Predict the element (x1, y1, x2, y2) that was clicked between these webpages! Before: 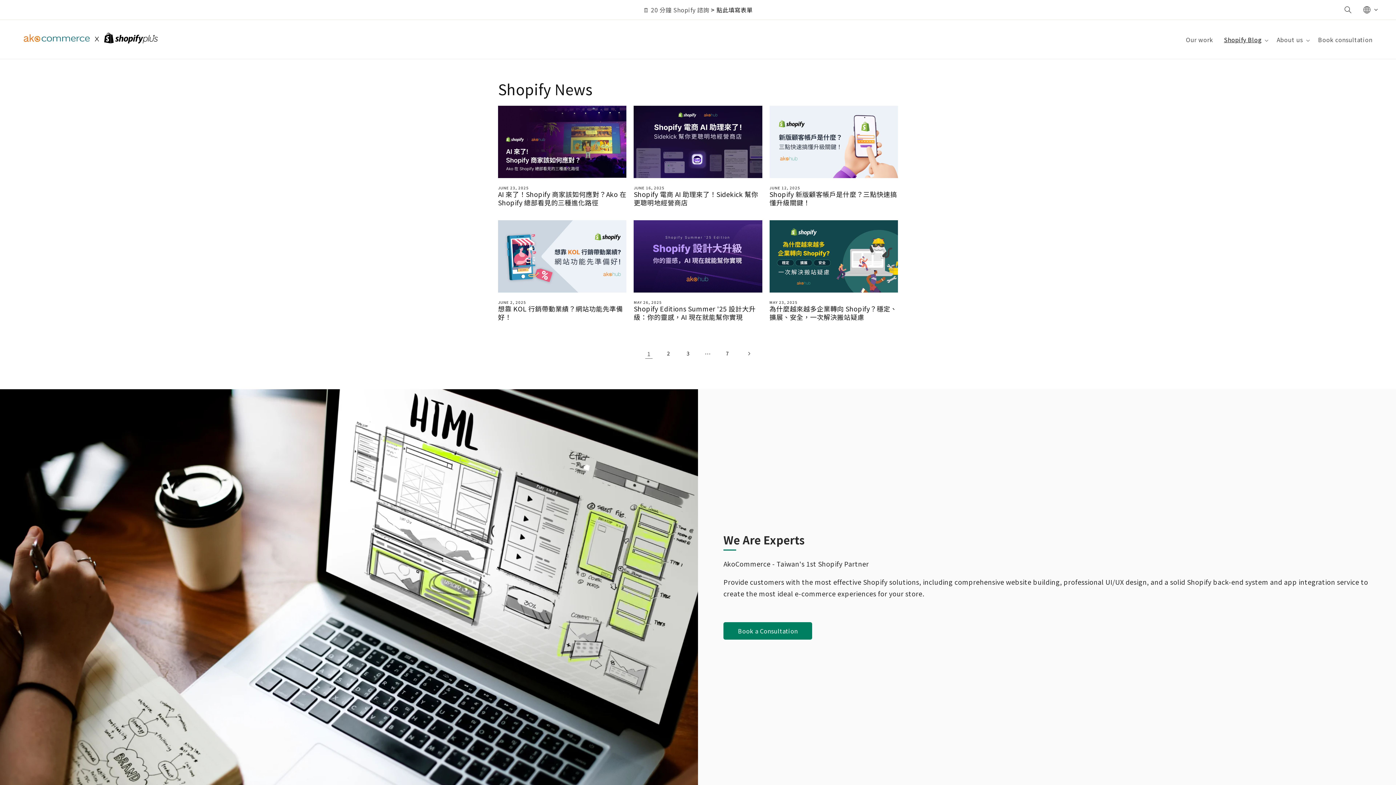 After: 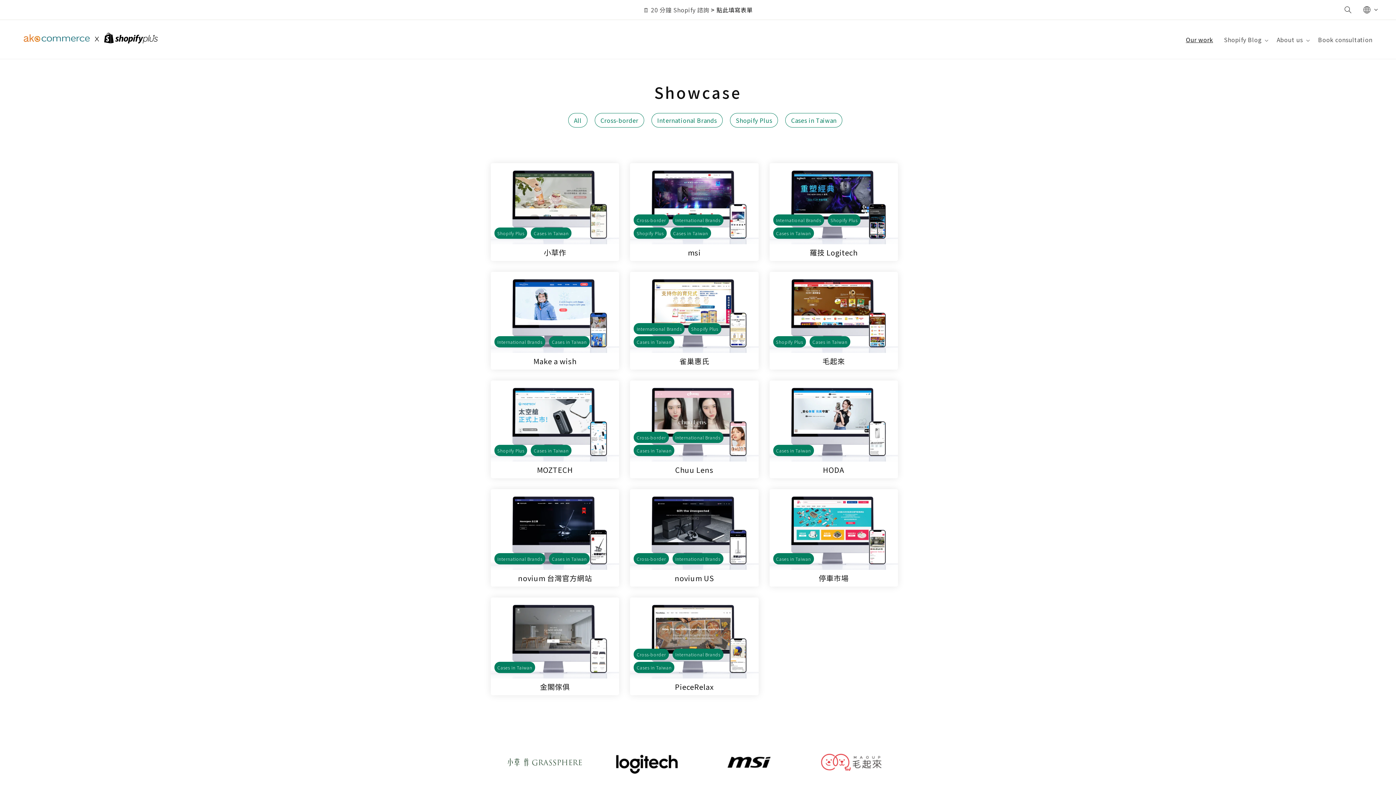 Action: label: Our work bbox: (1180, 30, 1218, 48)